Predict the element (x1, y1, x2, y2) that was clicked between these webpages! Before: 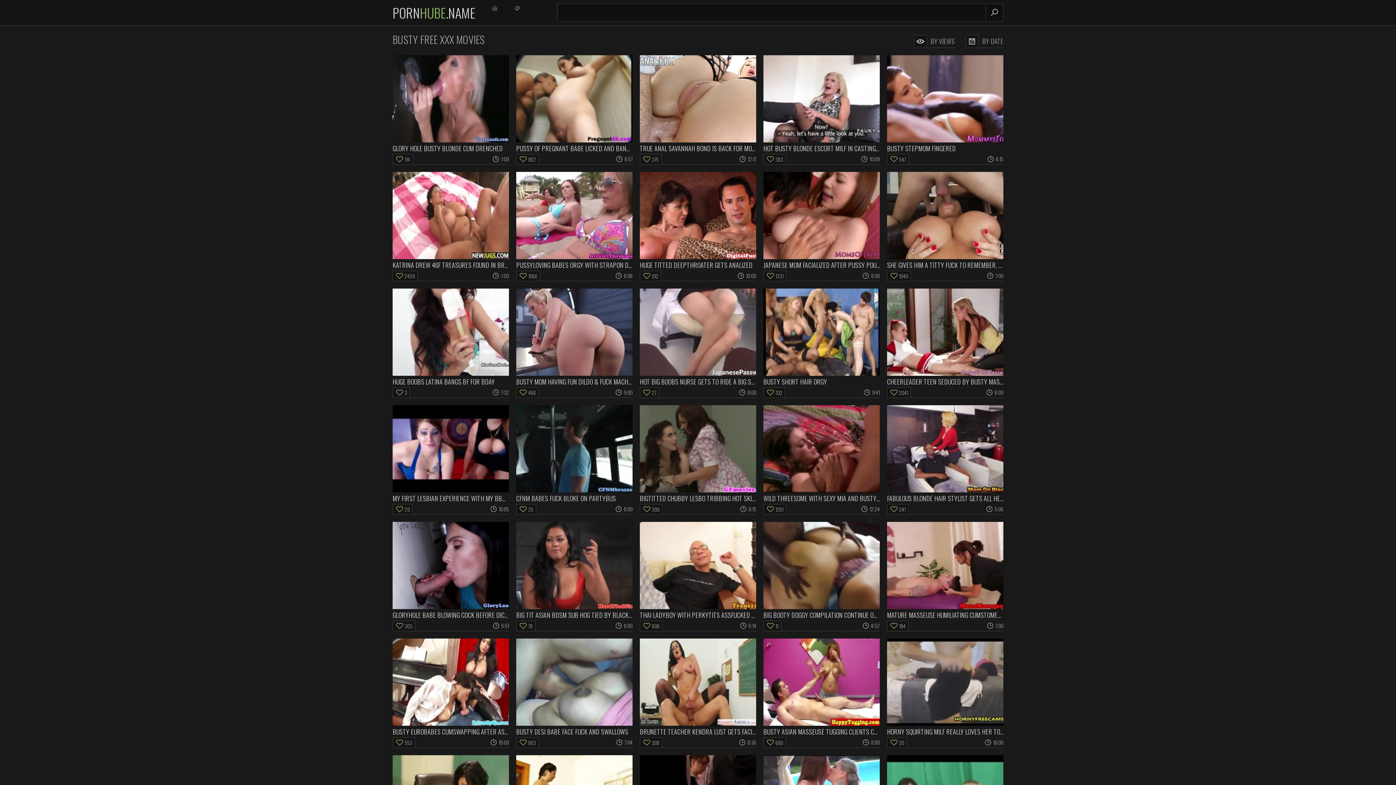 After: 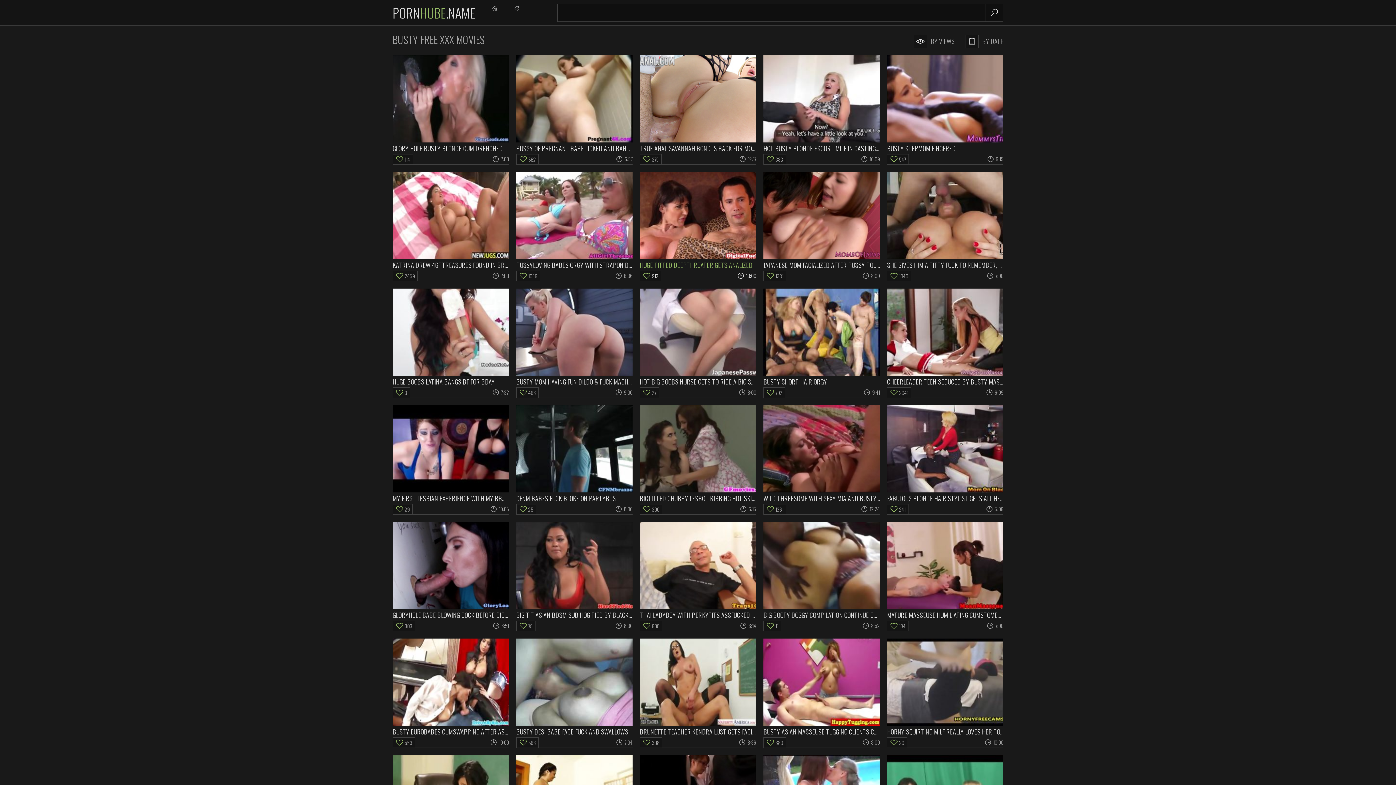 Action: label: HUGE TITTED DEEPTHROATER GETS ANALIZED bbox: (640, 172, 756, 269)